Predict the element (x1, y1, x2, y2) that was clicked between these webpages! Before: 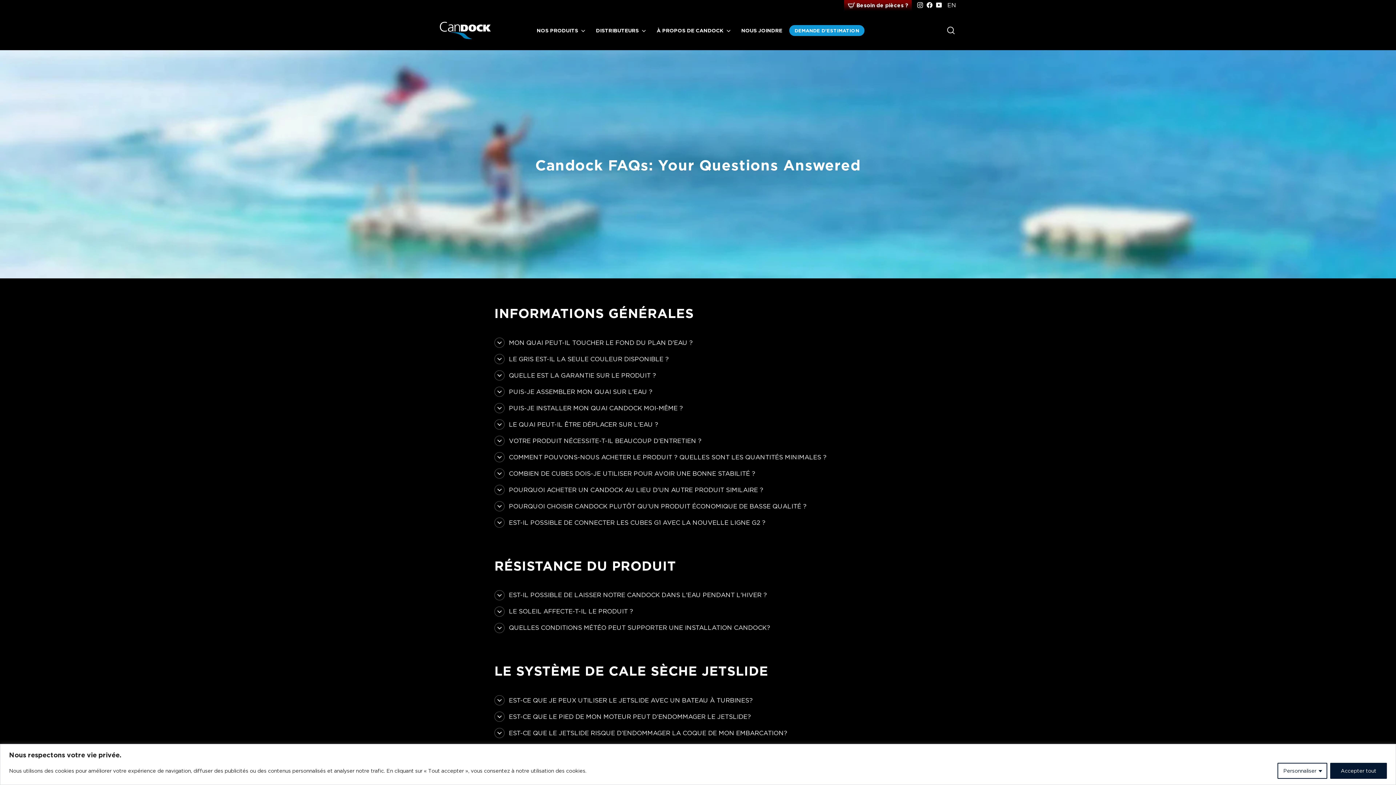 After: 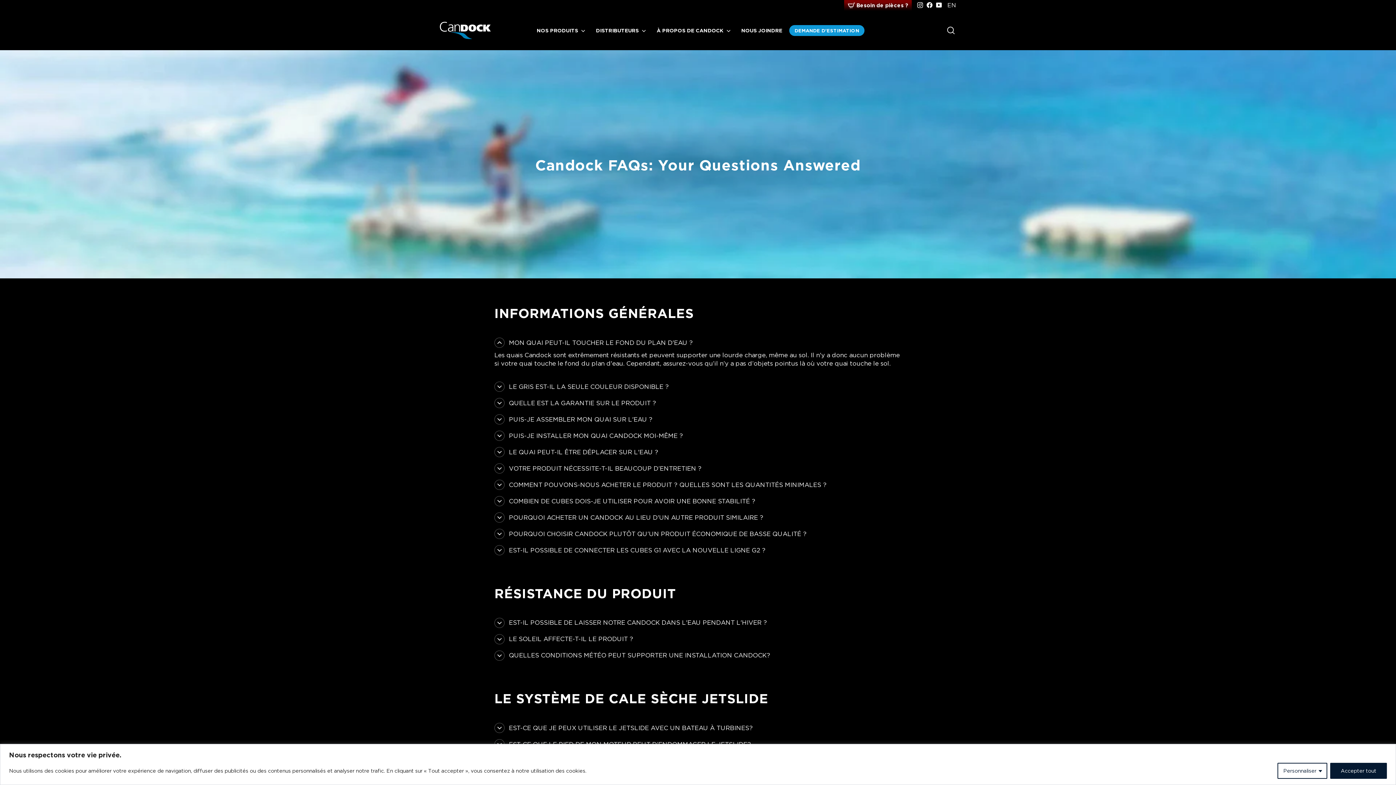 Action: label: MON QUAI PEUT-IL TOUCHER LE FOND DU PLAN D'EAU ? bbox: (494, 334, 693, 351)